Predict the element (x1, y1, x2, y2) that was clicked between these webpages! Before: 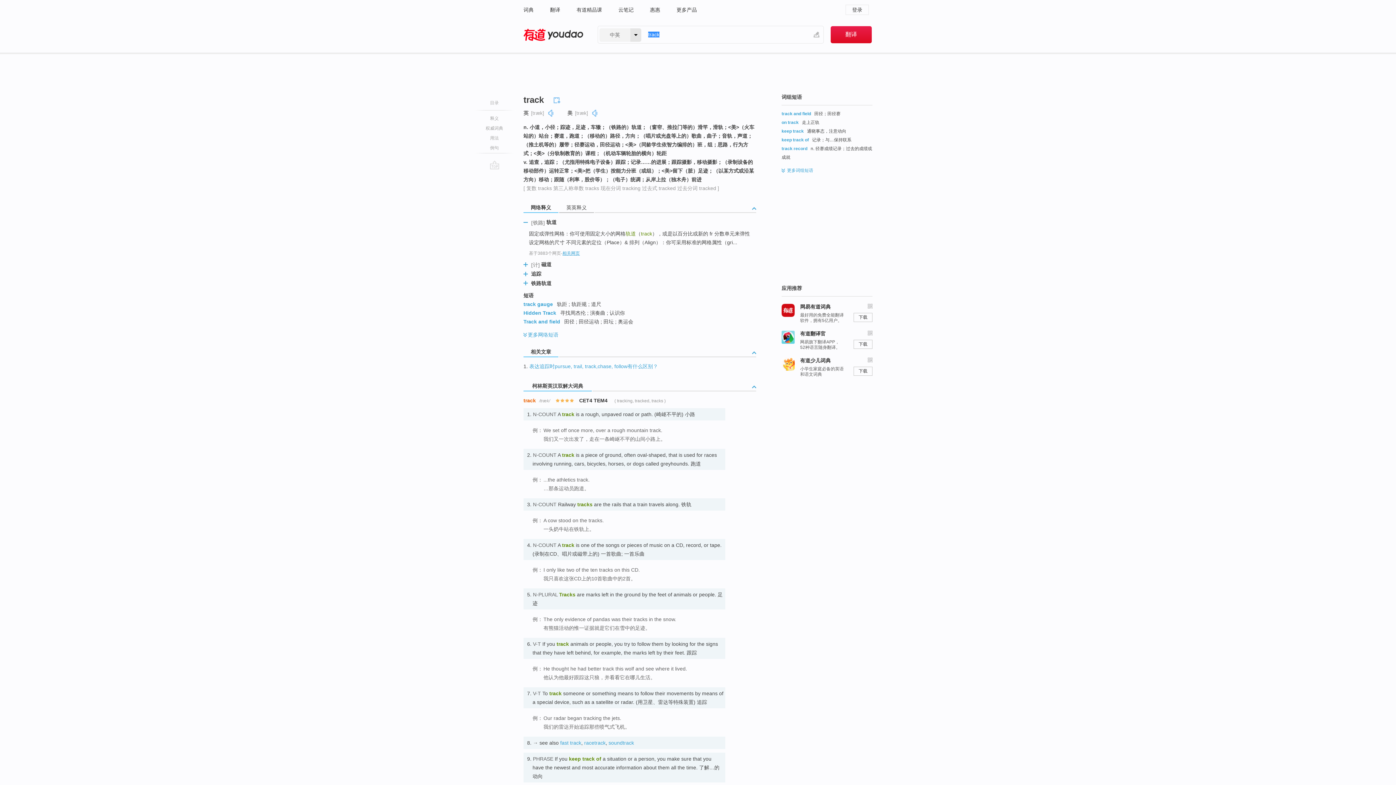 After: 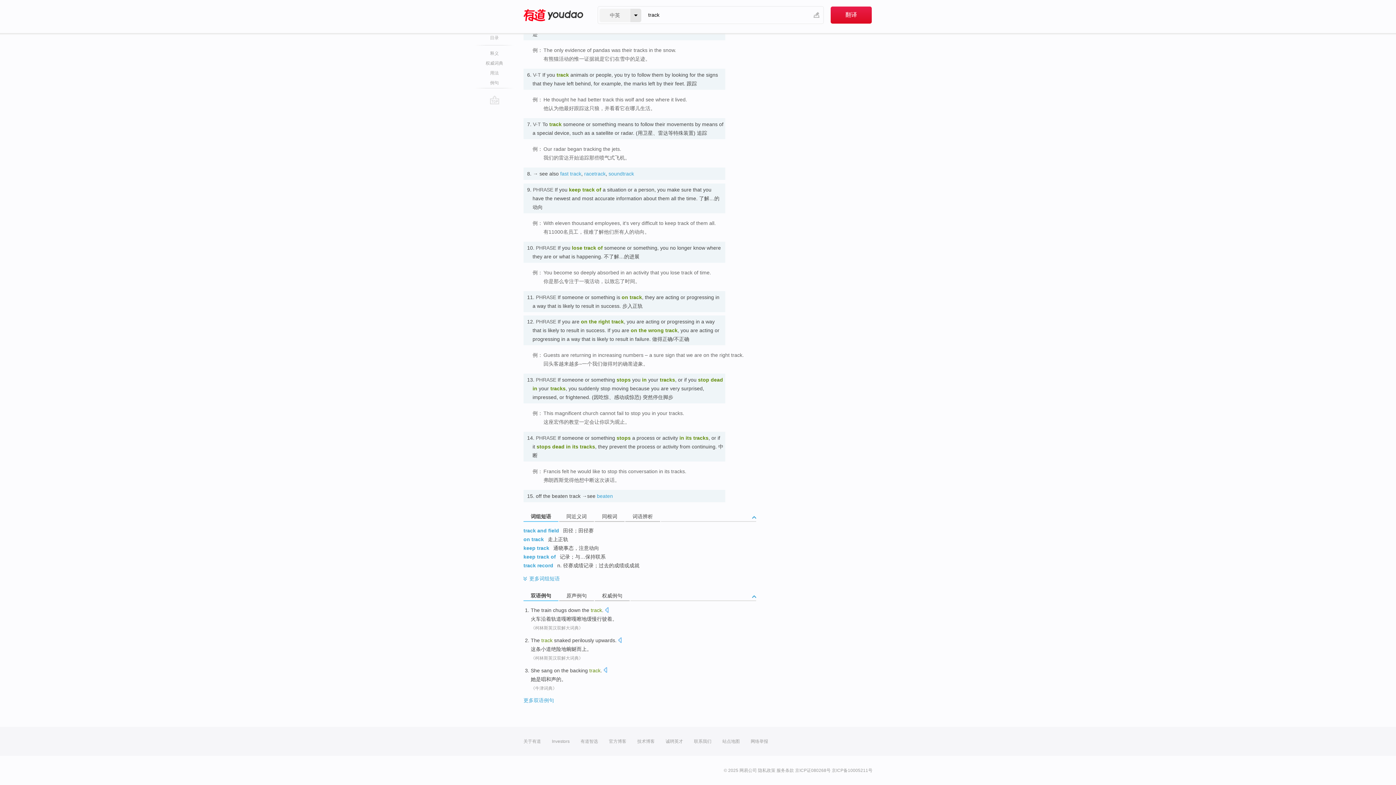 Action: bbox: (472, 143, 516, 153) label: 例句